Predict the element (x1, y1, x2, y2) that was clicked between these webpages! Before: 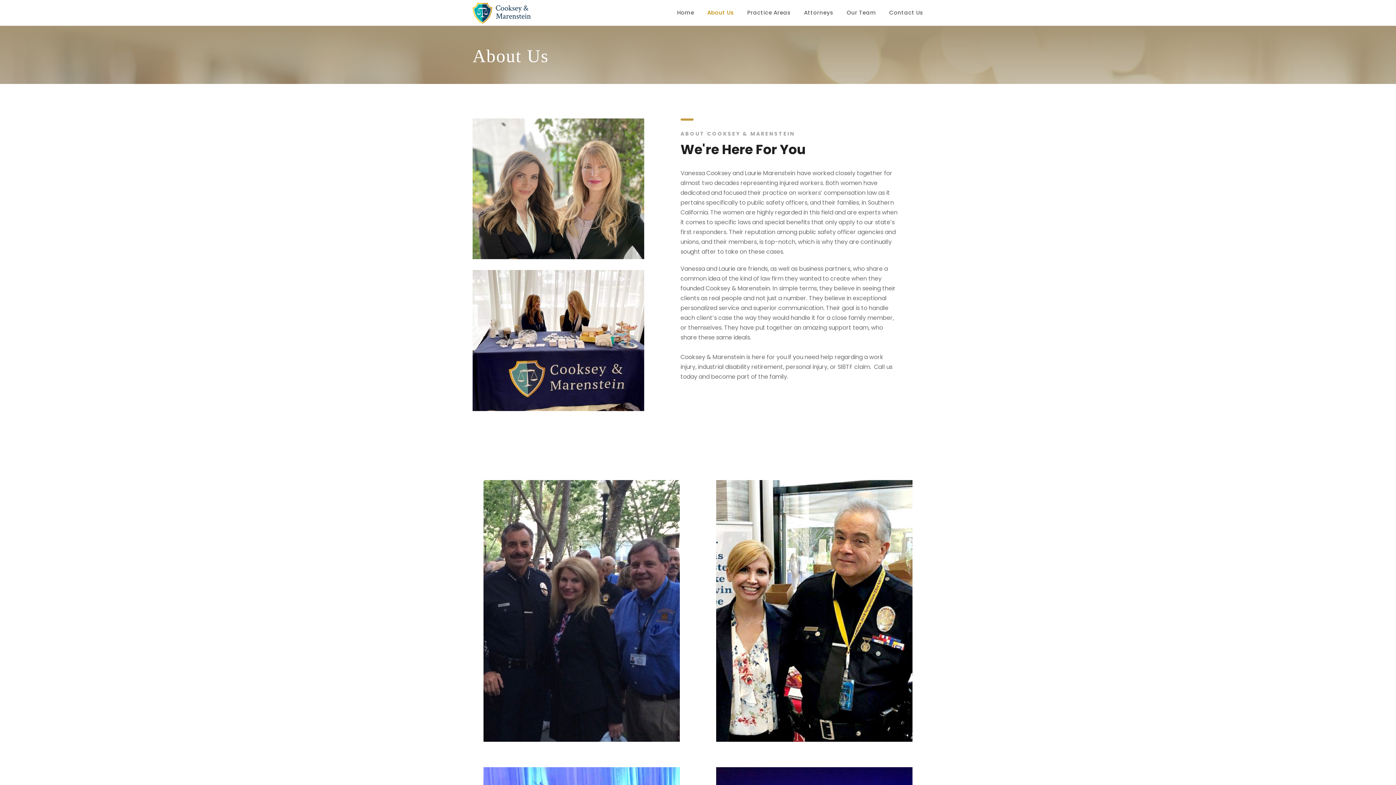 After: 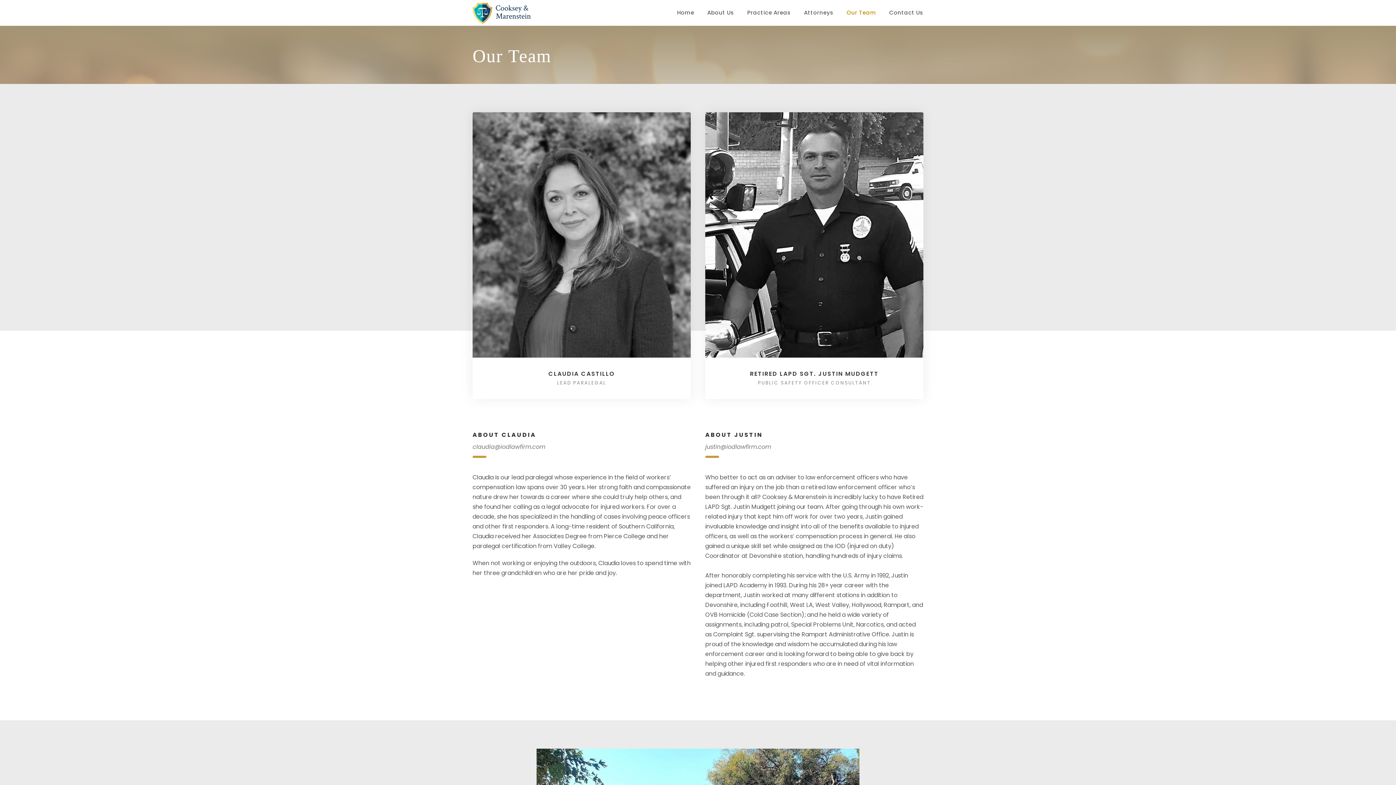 Action: label: Our Team bbox: (846, 8, 876, 25)